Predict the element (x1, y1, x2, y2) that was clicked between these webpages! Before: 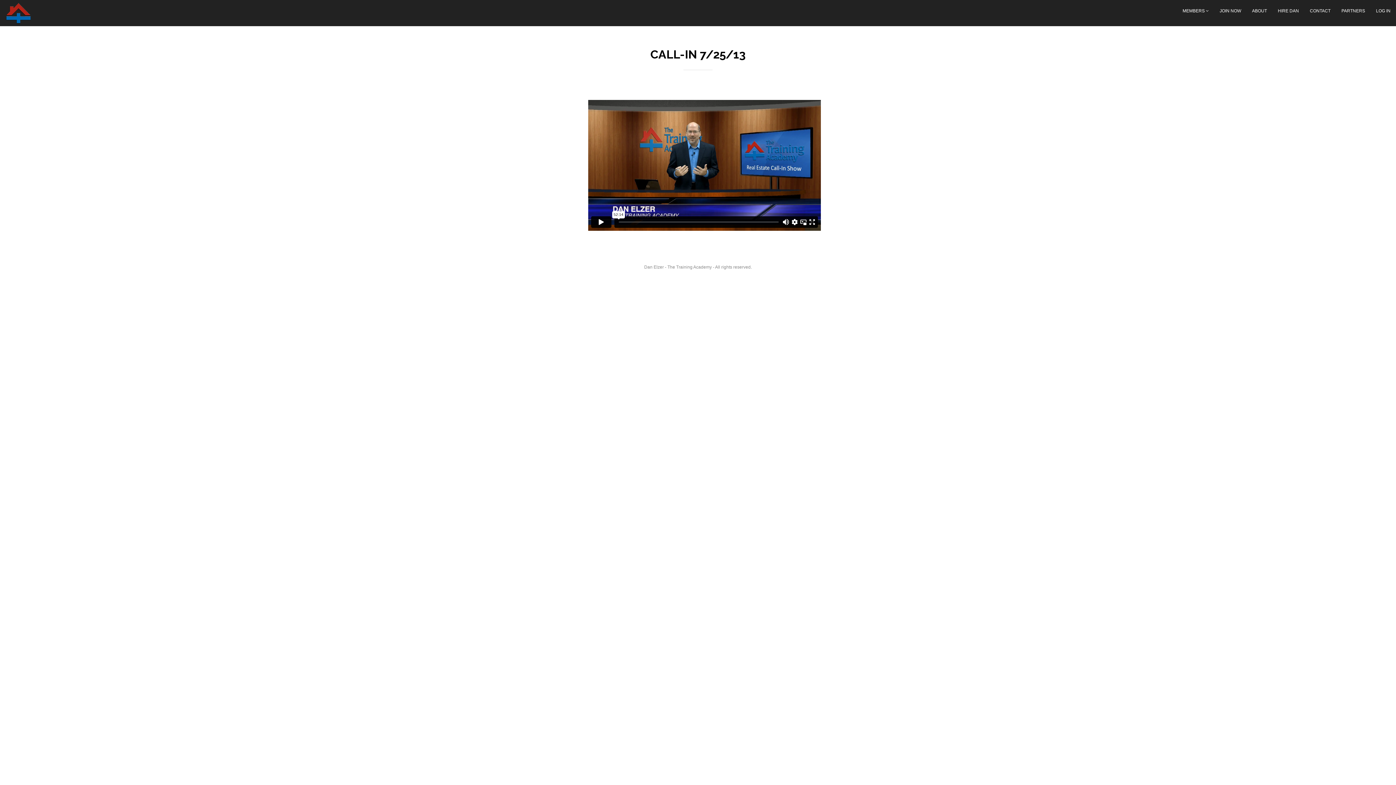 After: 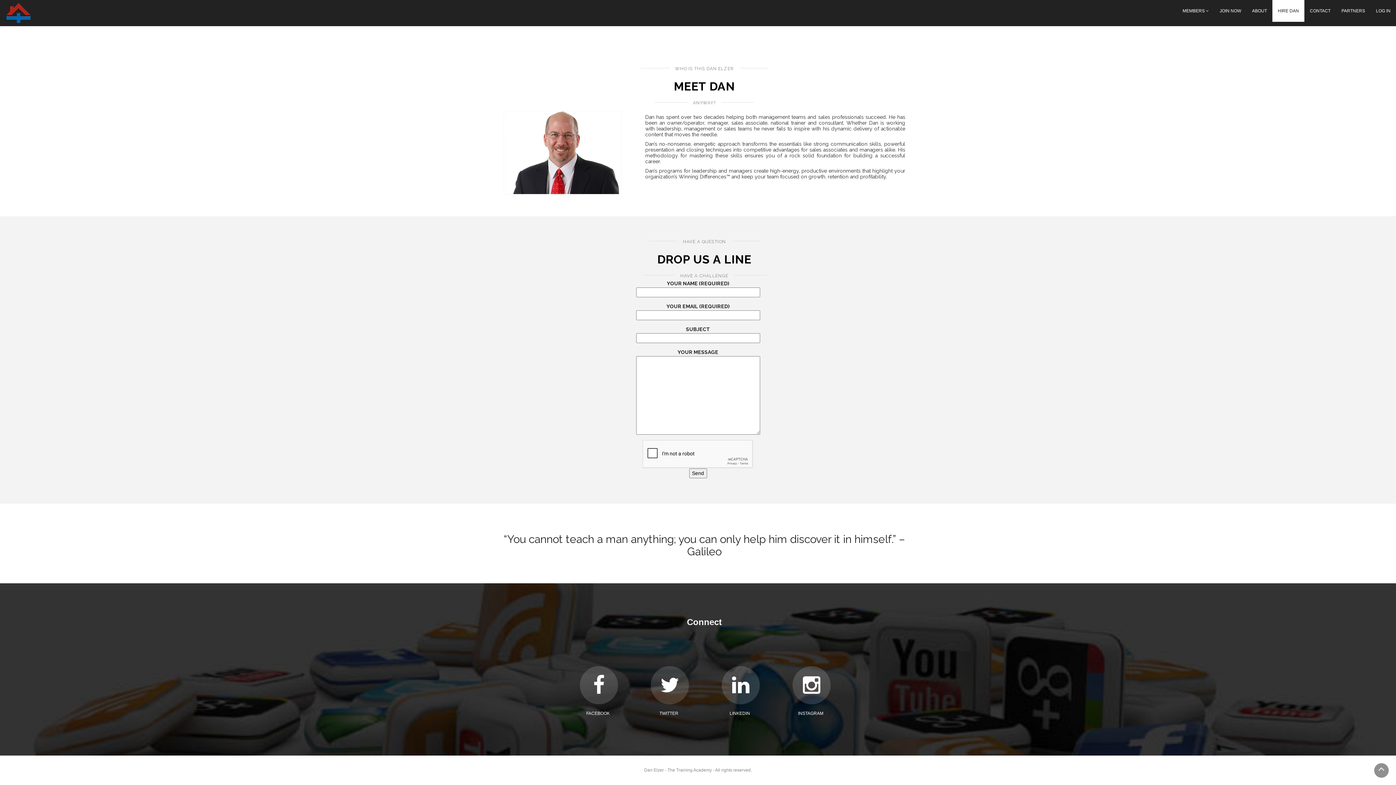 Action: label: ABOUT bbox: (1246, 0, 1272, 21)